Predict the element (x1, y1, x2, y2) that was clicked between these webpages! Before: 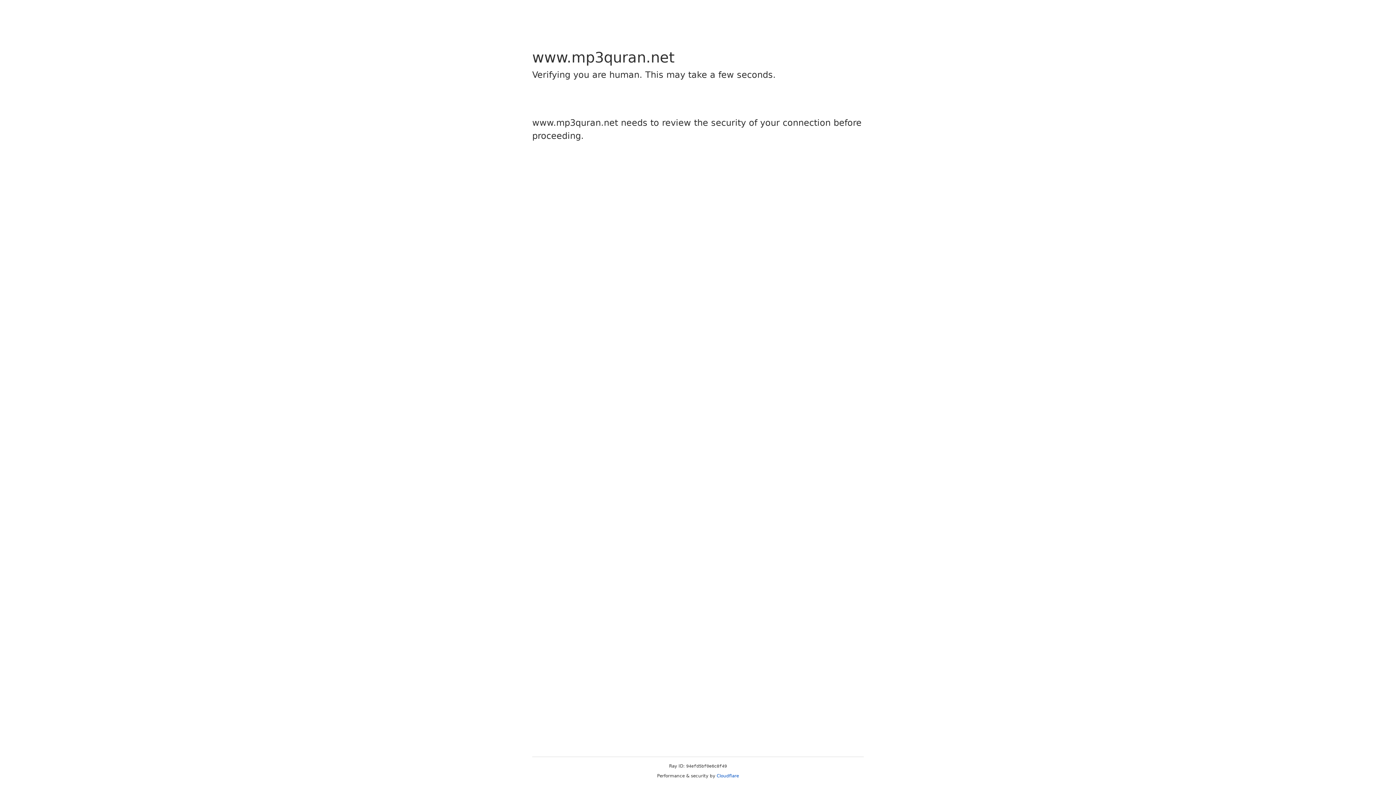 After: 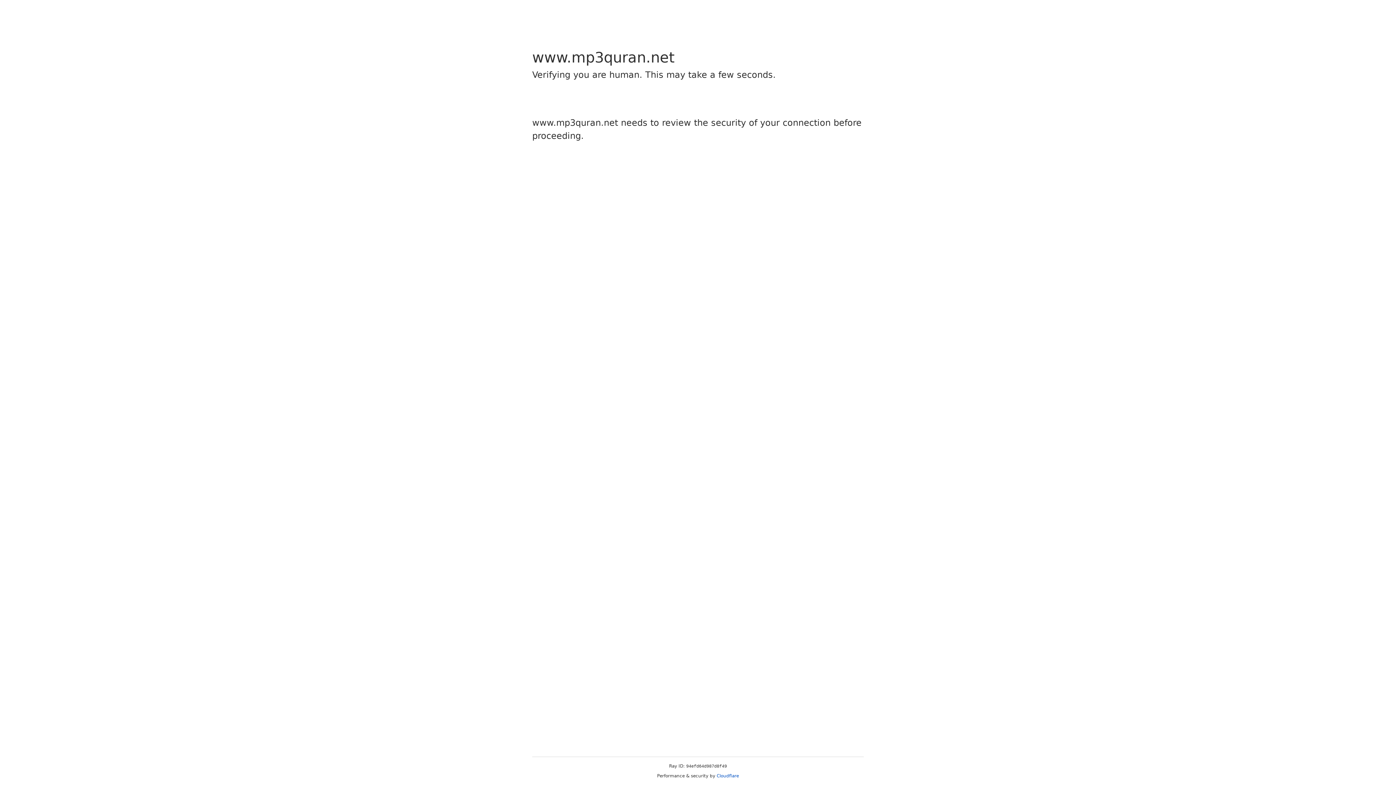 Action: label: Cloudflare bbox: (716, 773, 739, 778)